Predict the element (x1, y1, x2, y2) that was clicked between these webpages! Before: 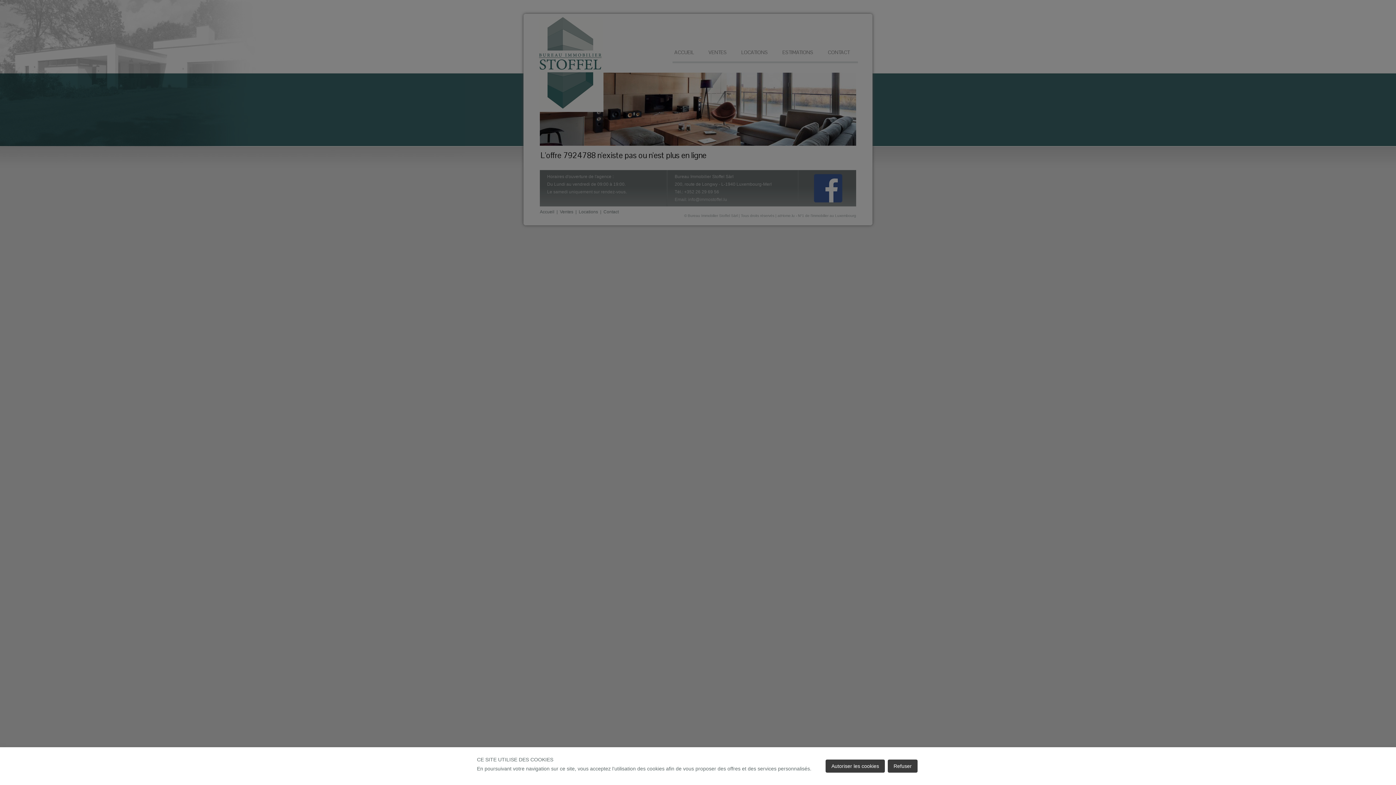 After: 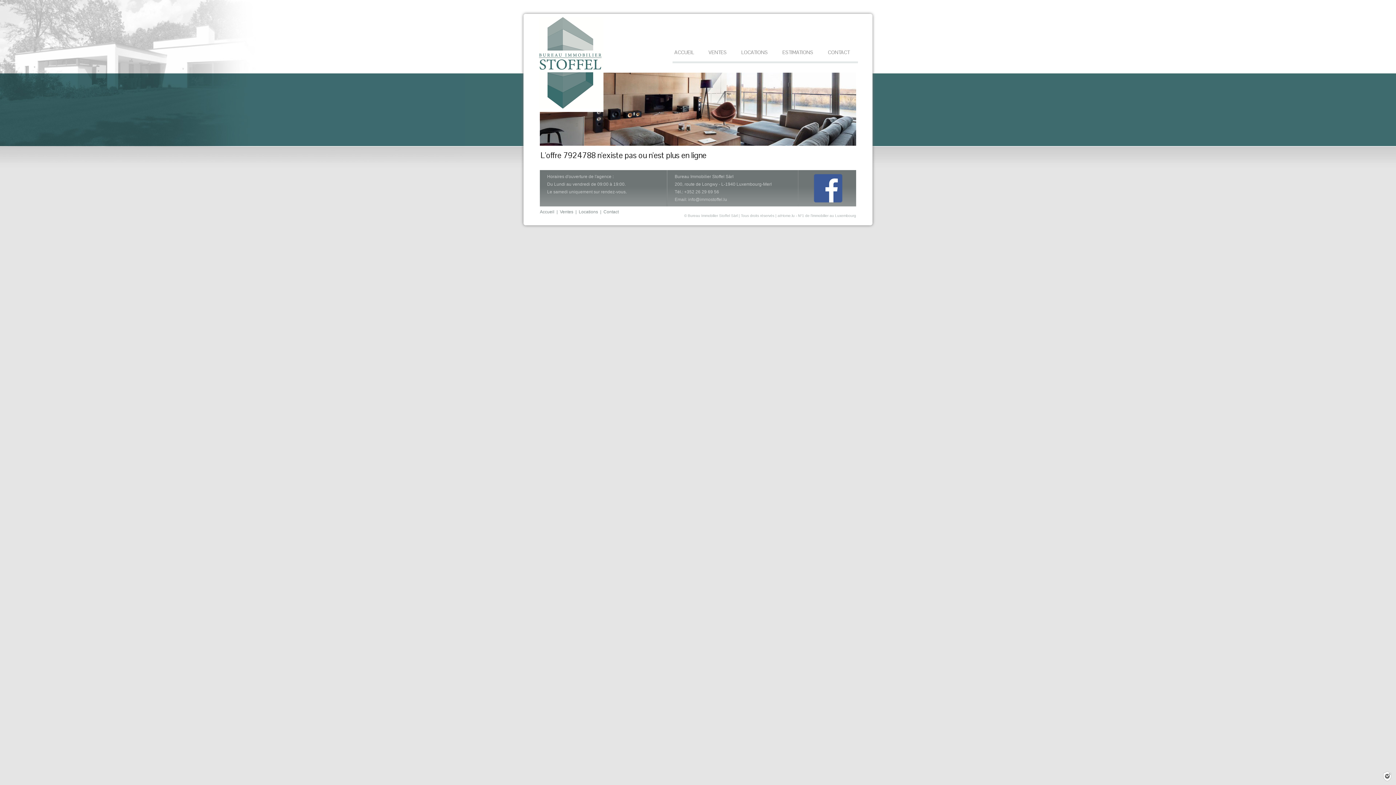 Action: label: Autoriser les cookies bbox: (825, 760, 885, 773)